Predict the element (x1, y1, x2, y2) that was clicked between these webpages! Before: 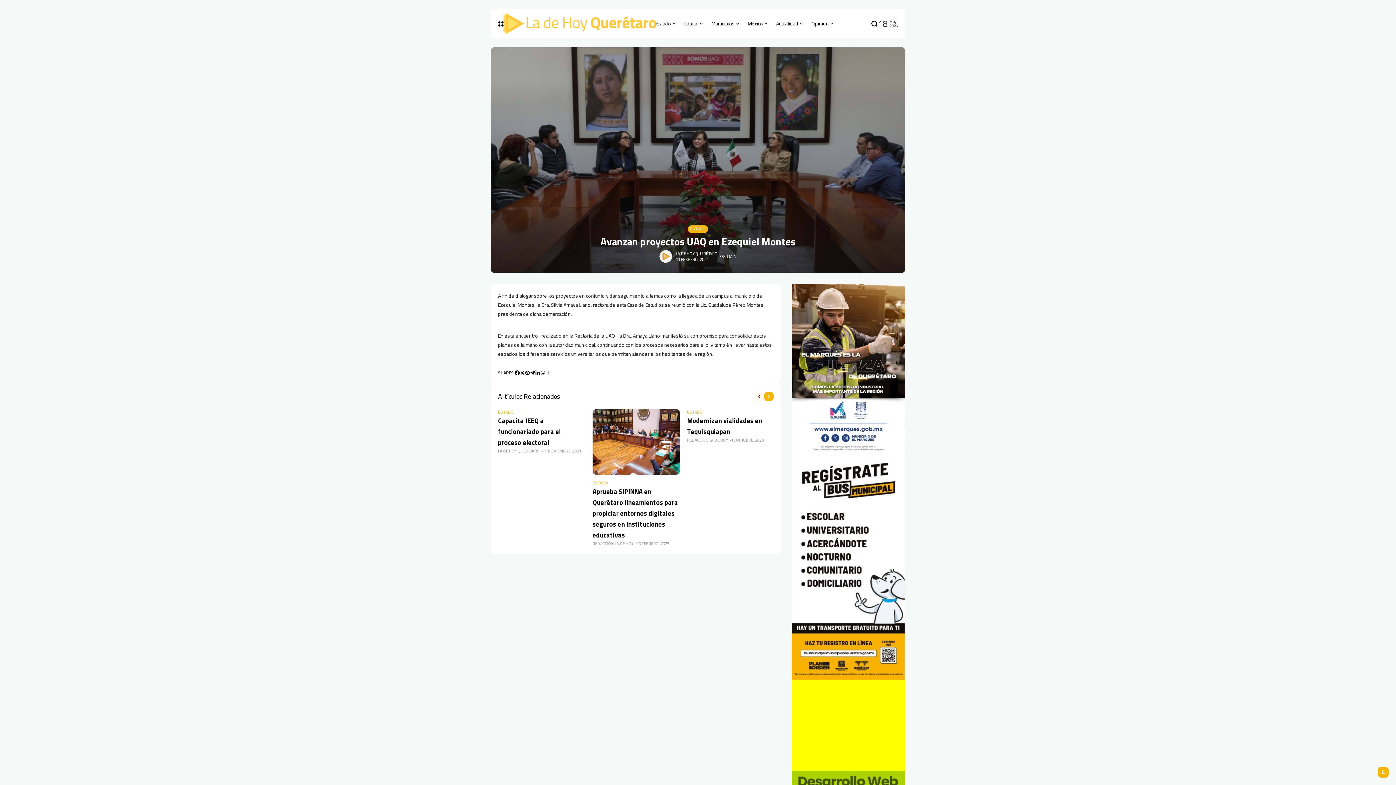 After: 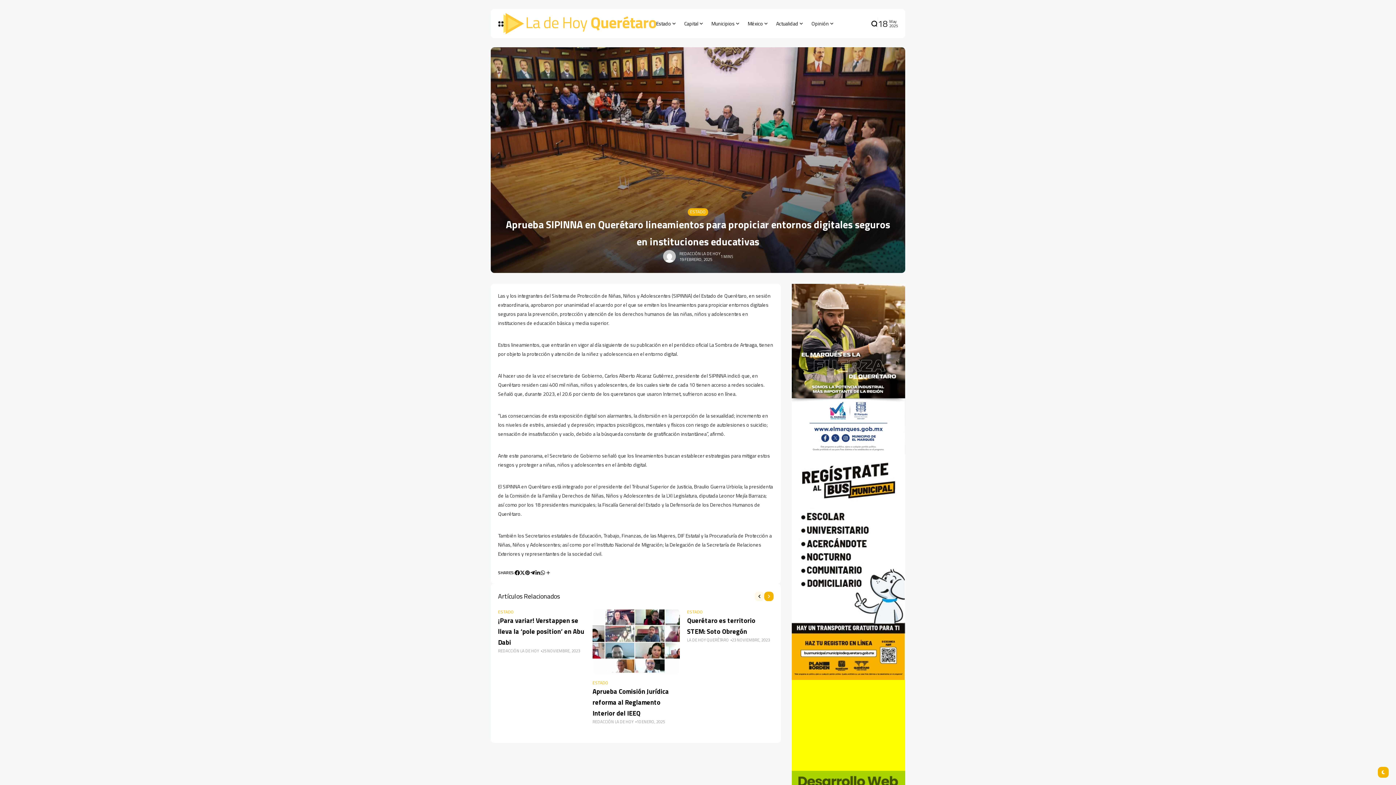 Action: label: Aprueba SIPINNA en Querétaro lineamientos para propiciar entornos digitales seguros en instituciones educativas bbox: (592, 486, 678, 540)